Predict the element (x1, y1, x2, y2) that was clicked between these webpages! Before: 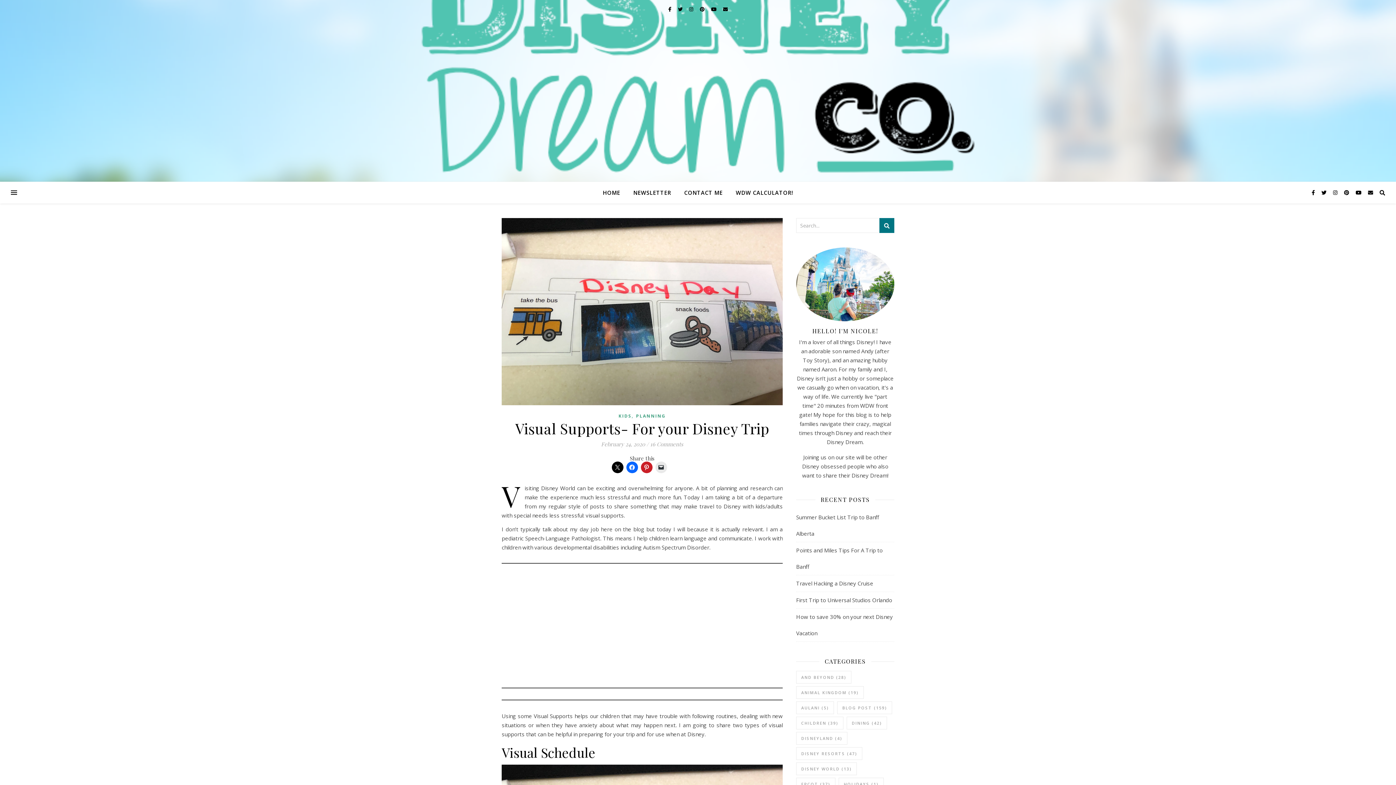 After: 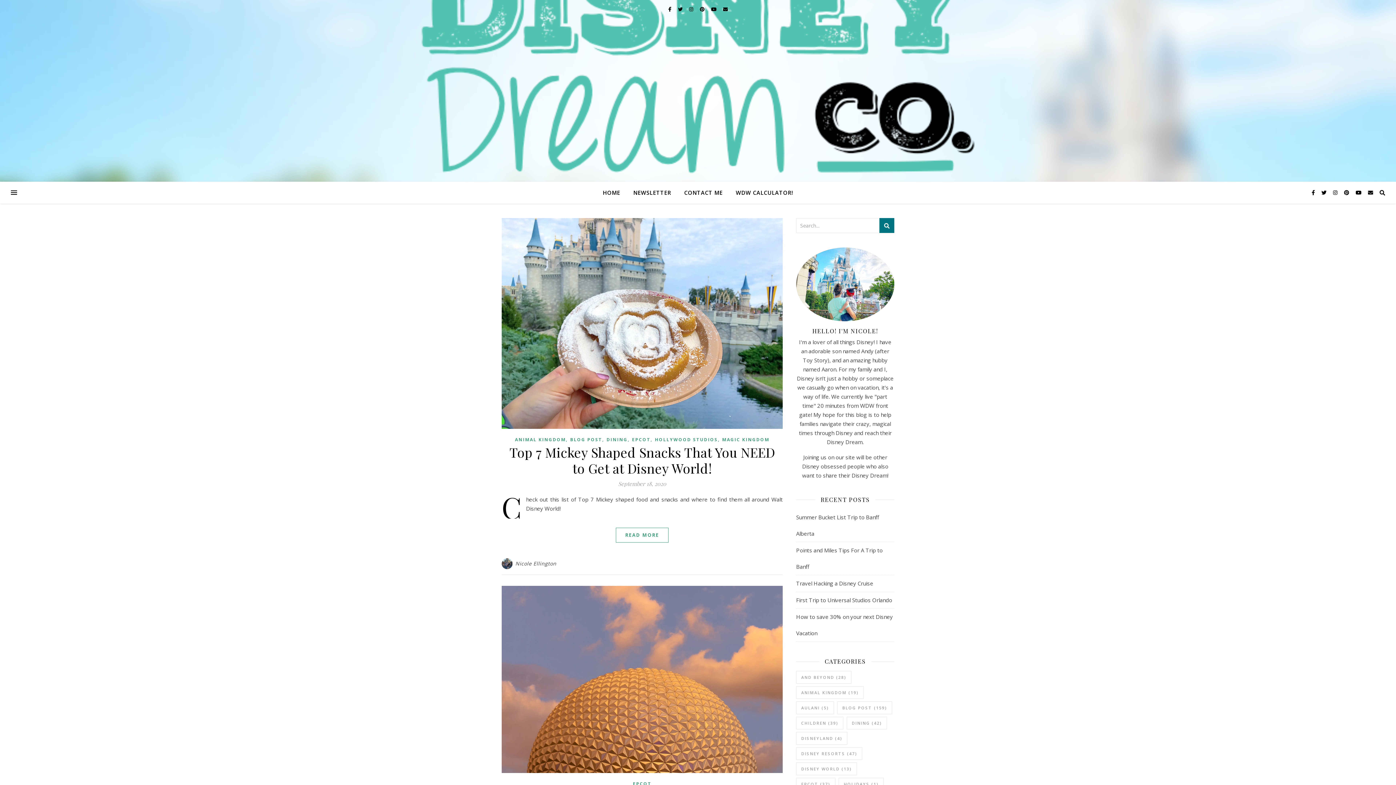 Action: label: Epcot (37 items) bbox: (796, 778, 835, 790)